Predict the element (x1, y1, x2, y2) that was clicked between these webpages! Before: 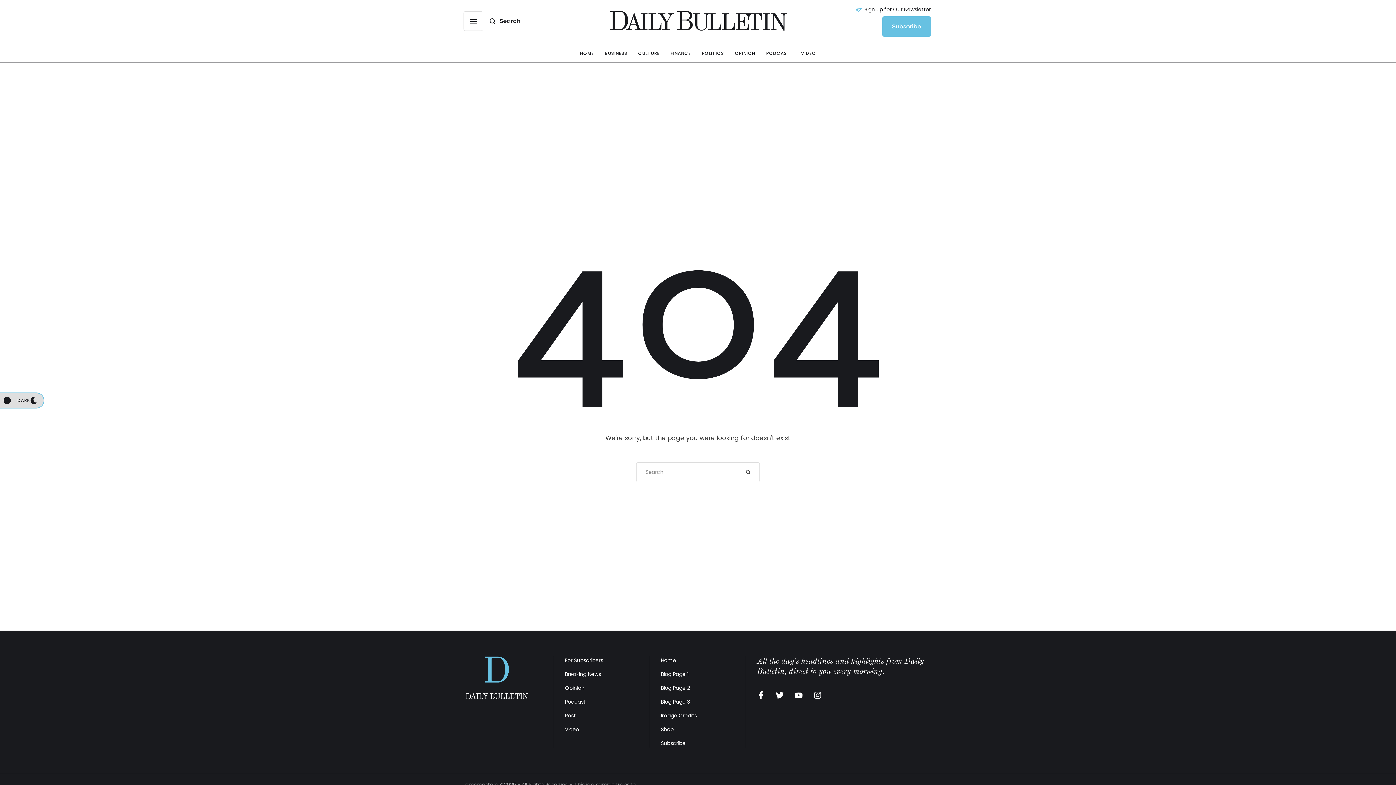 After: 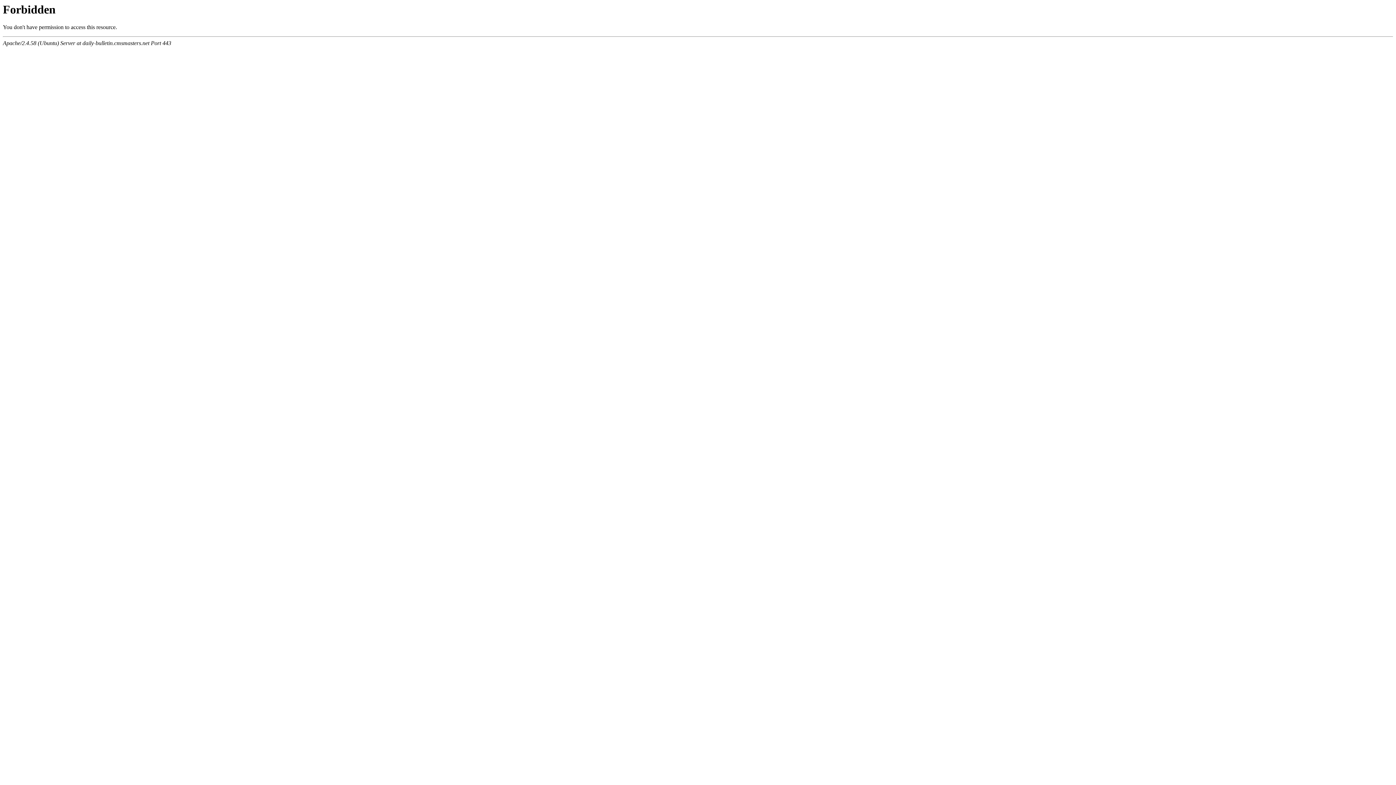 Action: label: Podcast bbox: (565, 698, 585, 705)